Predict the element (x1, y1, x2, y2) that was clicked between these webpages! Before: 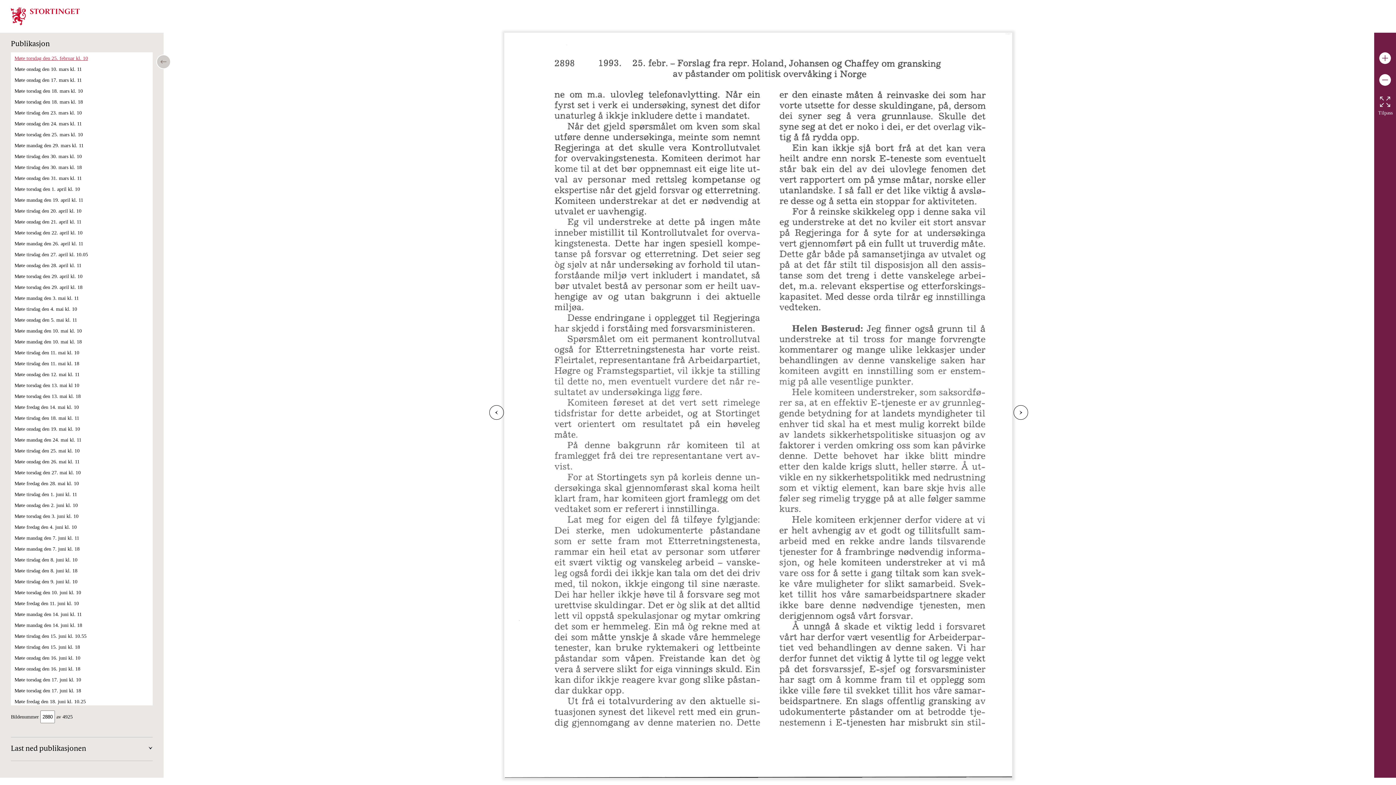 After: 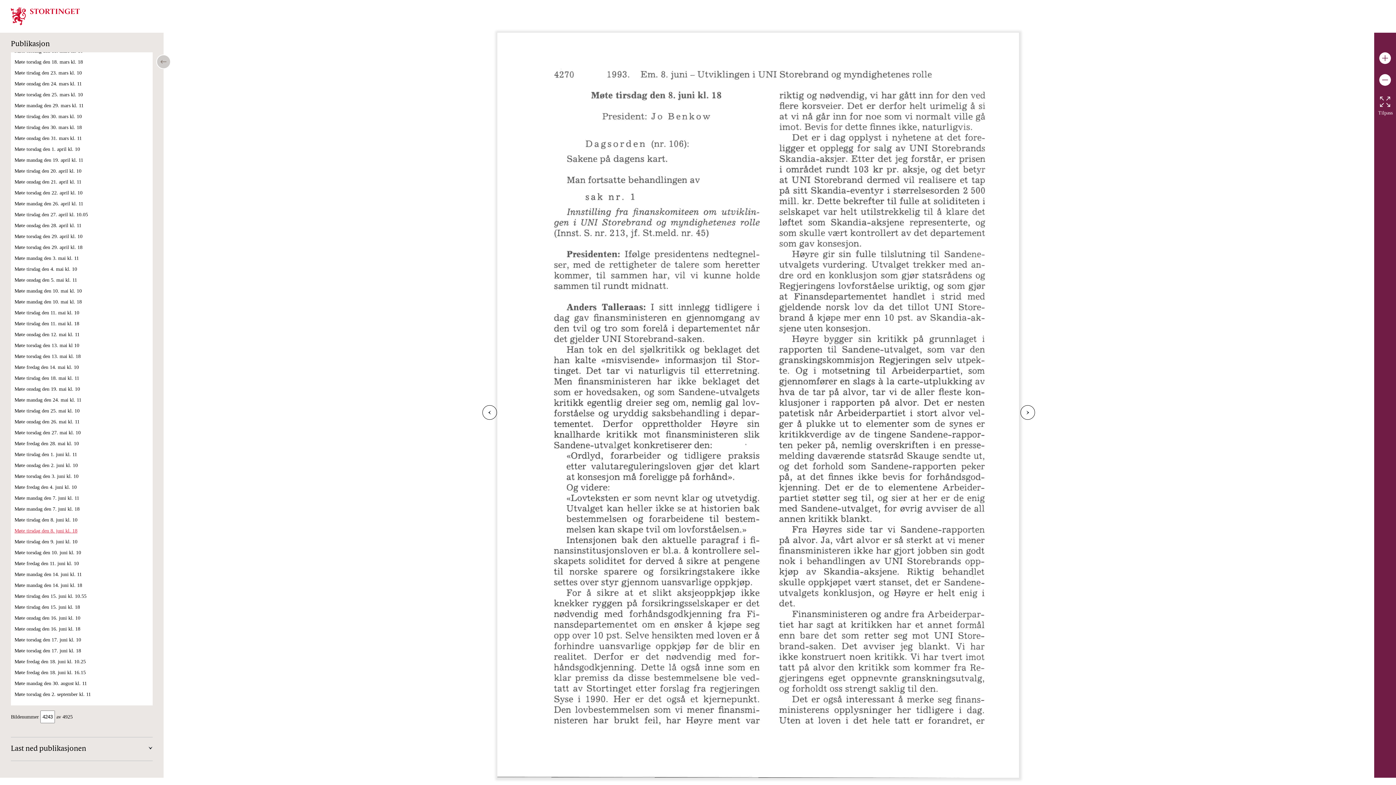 Action: bbox: (14, 568, 77, 573) label: Møte tirsdag den 8. juni kl. 18